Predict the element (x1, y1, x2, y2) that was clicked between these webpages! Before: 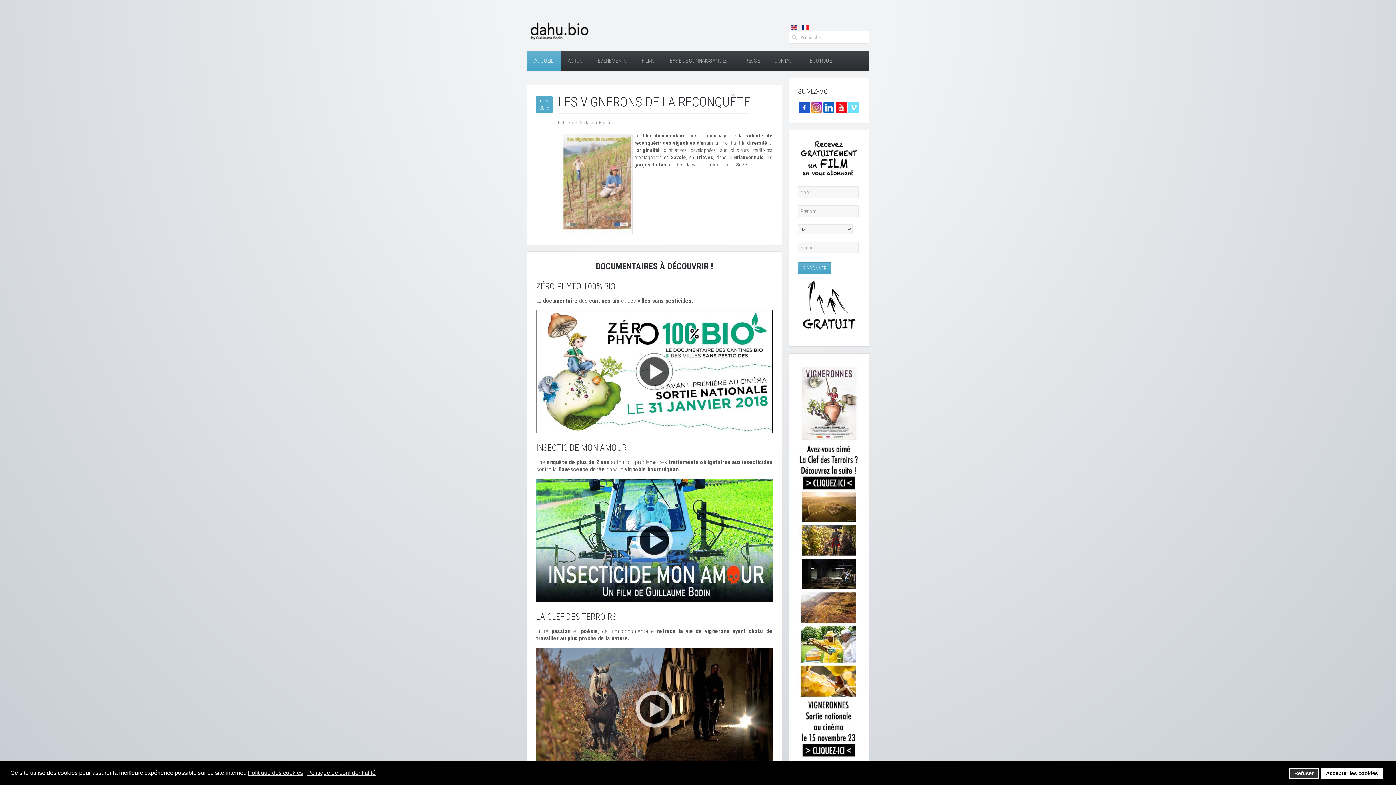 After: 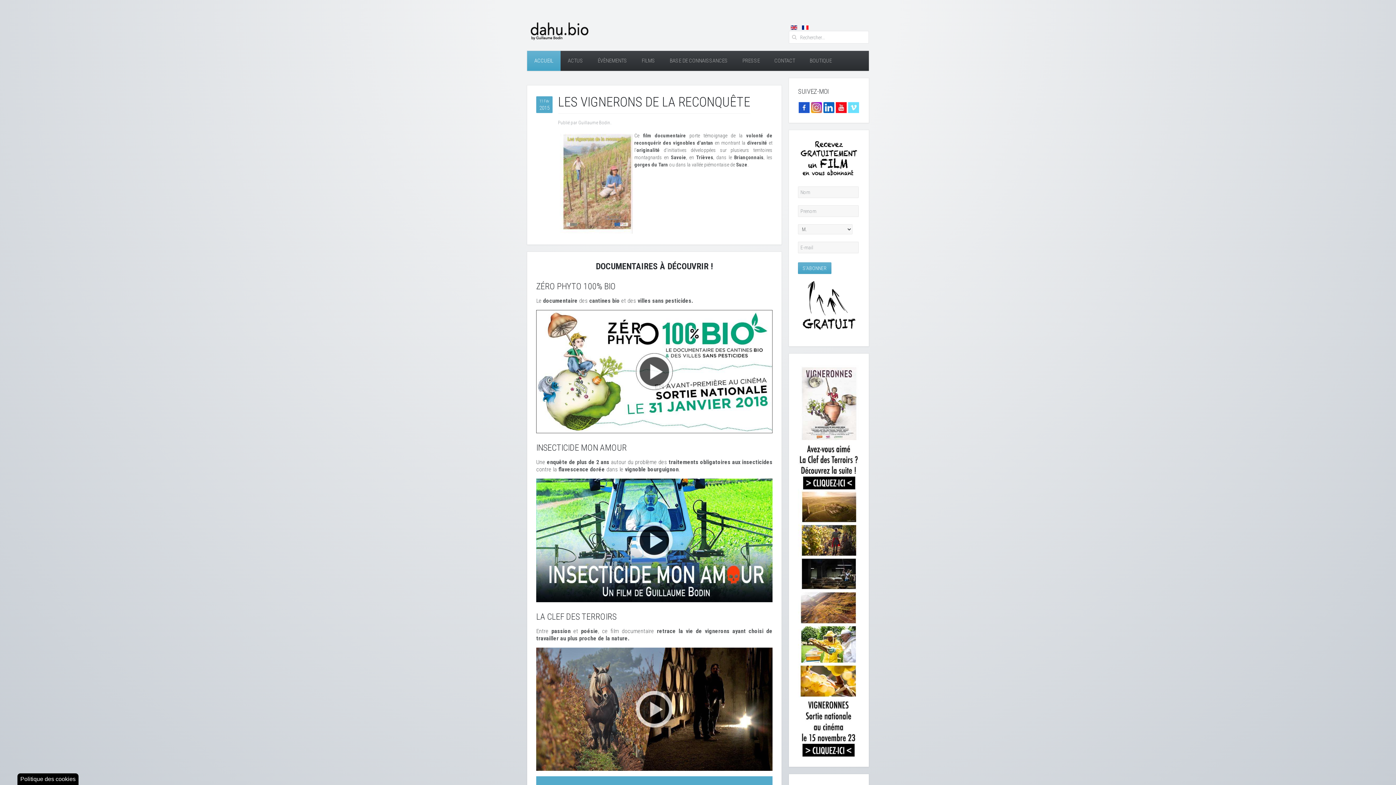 Action: label: deny cookies bbox: (1289, 768, 1318, 779)